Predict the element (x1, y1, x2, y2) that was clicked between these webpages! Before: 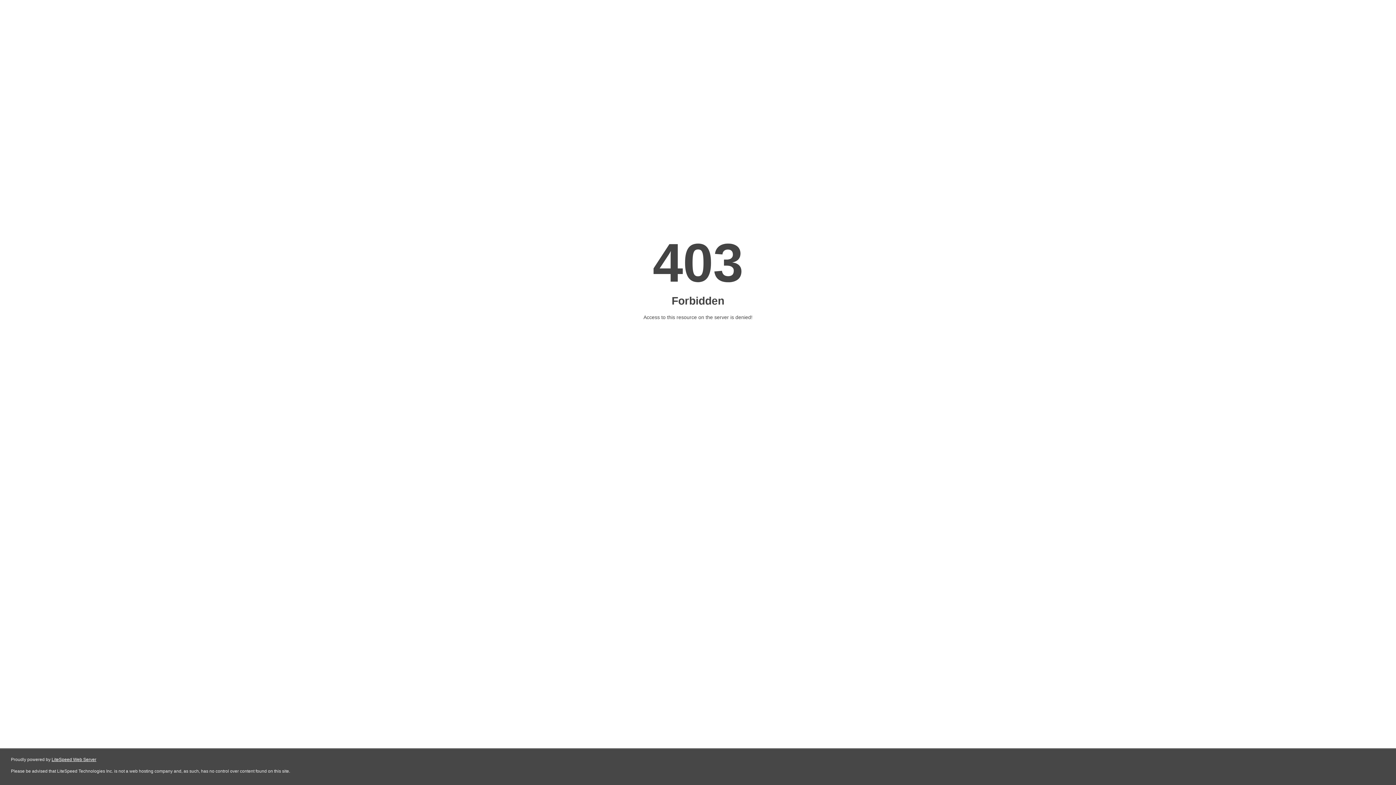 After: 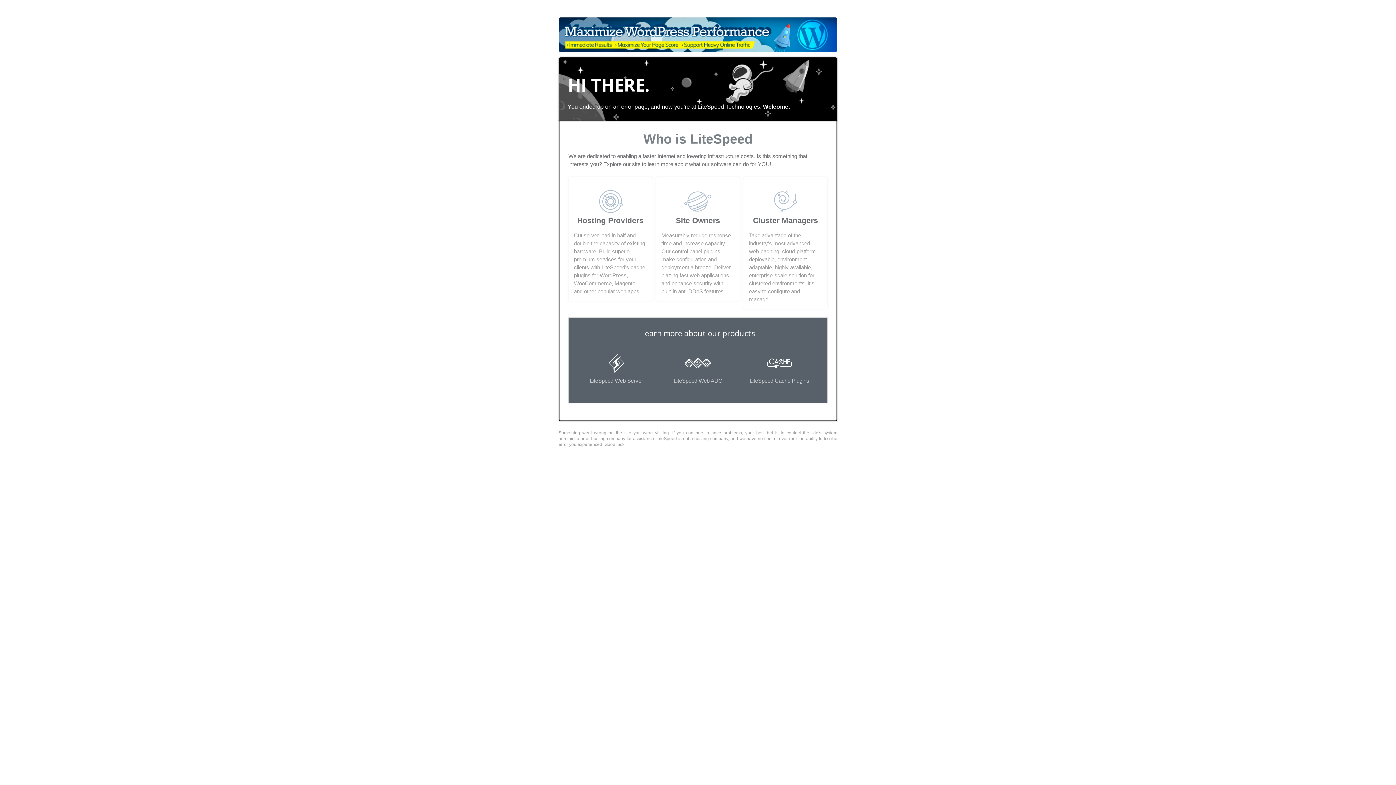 Action: bbox: (51, 757, 96, 762) label: LiteSpeed Web Server